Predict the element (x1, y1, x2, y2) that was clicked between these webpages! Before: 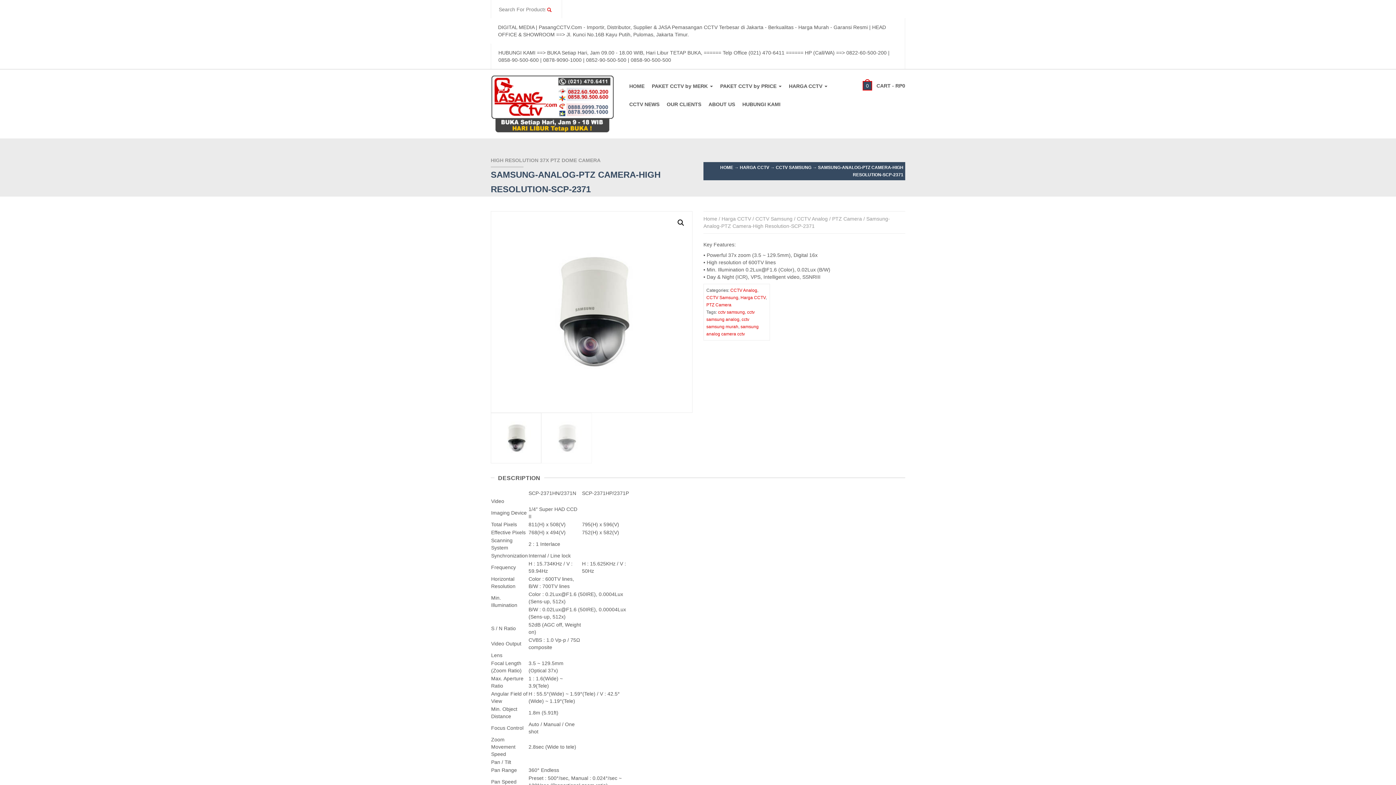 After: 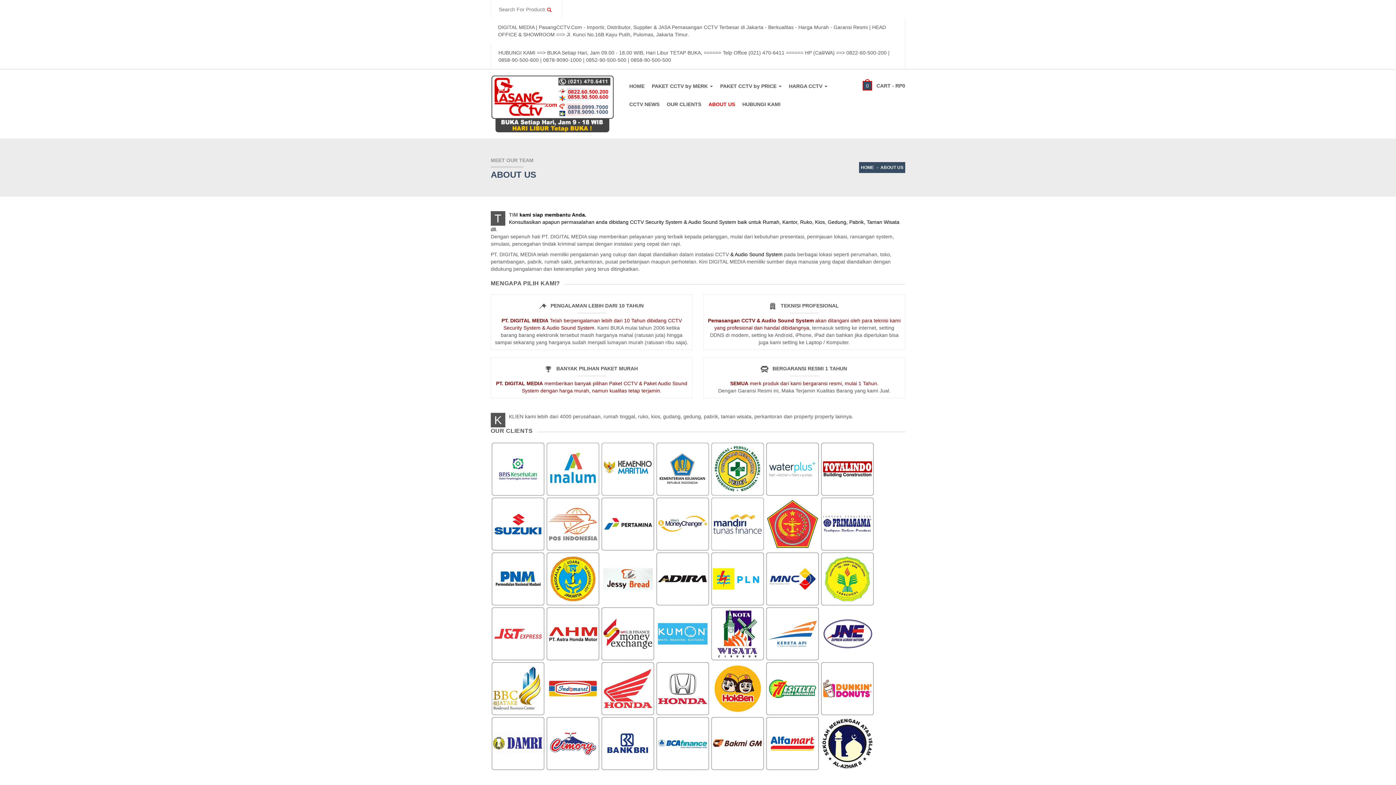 Action: bbox: (705, 97, 738, 115) label: ABOUT US